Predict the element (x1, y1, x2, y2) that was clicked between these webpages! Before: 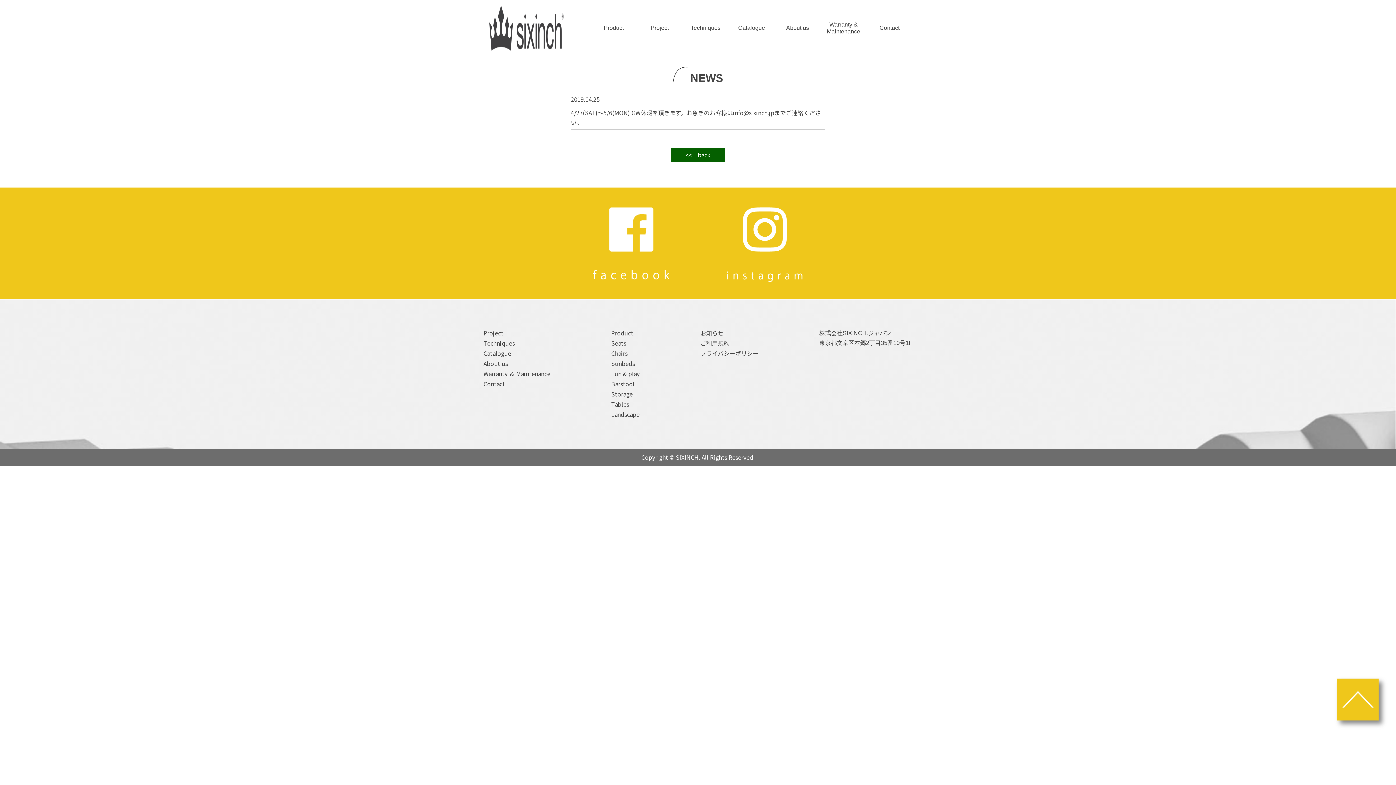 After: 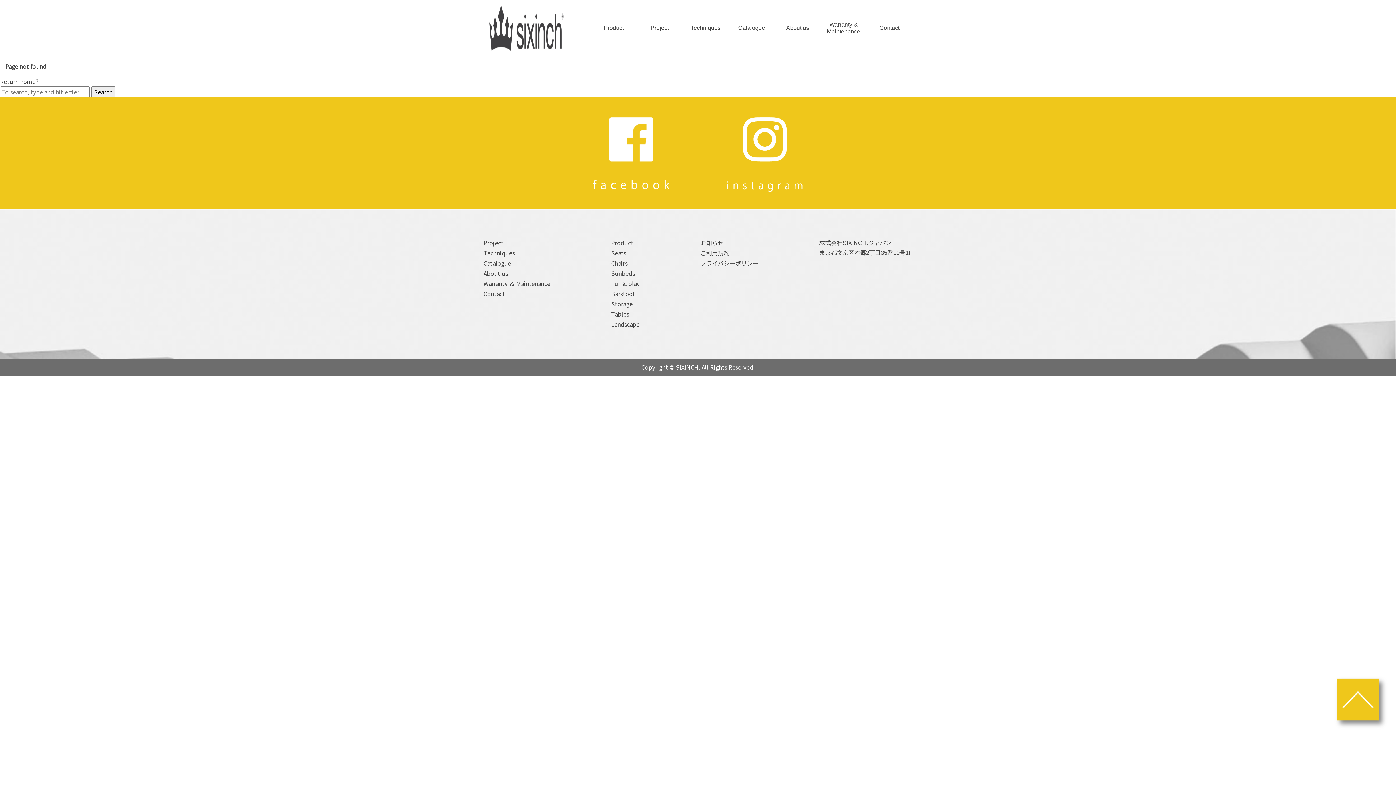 Action: bbox: (611, 349, 627, 357) label: Chairs